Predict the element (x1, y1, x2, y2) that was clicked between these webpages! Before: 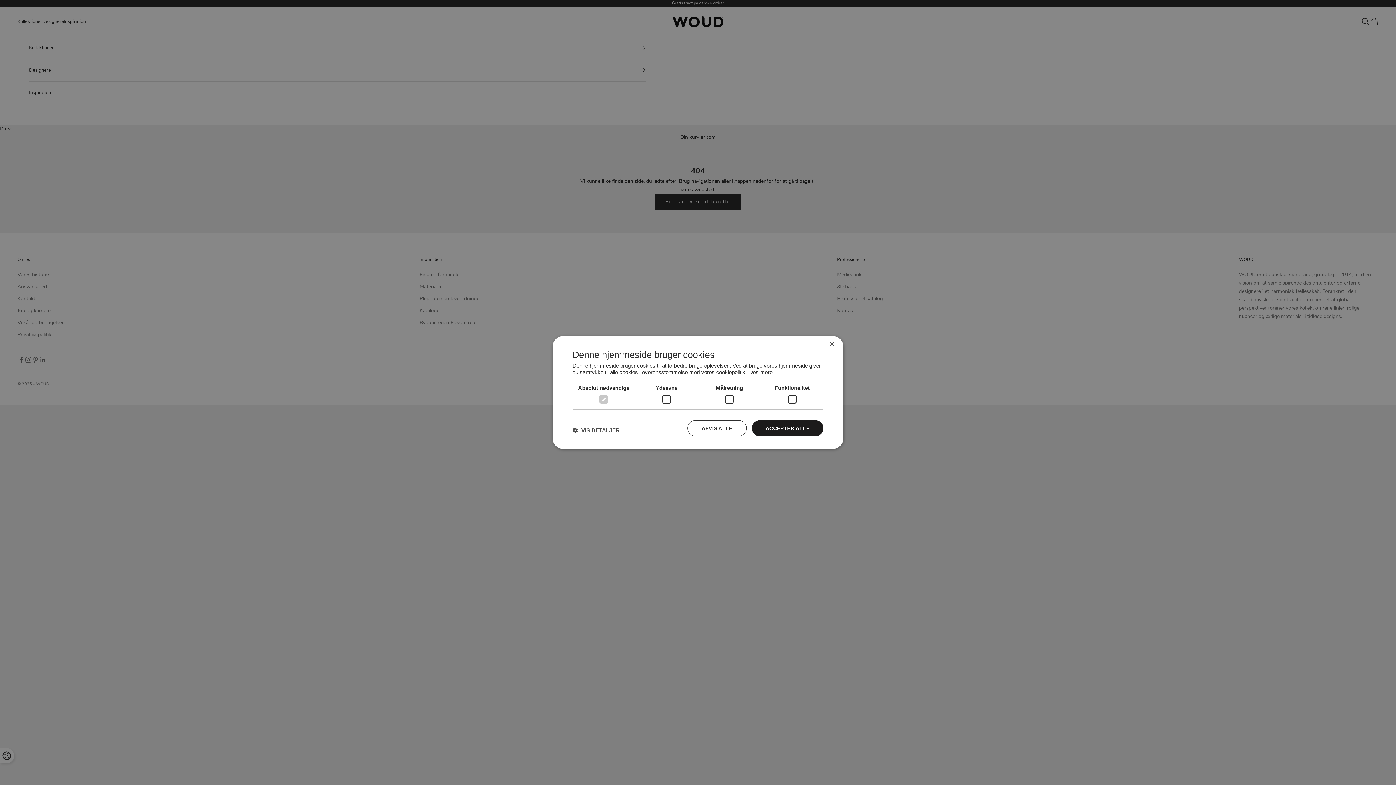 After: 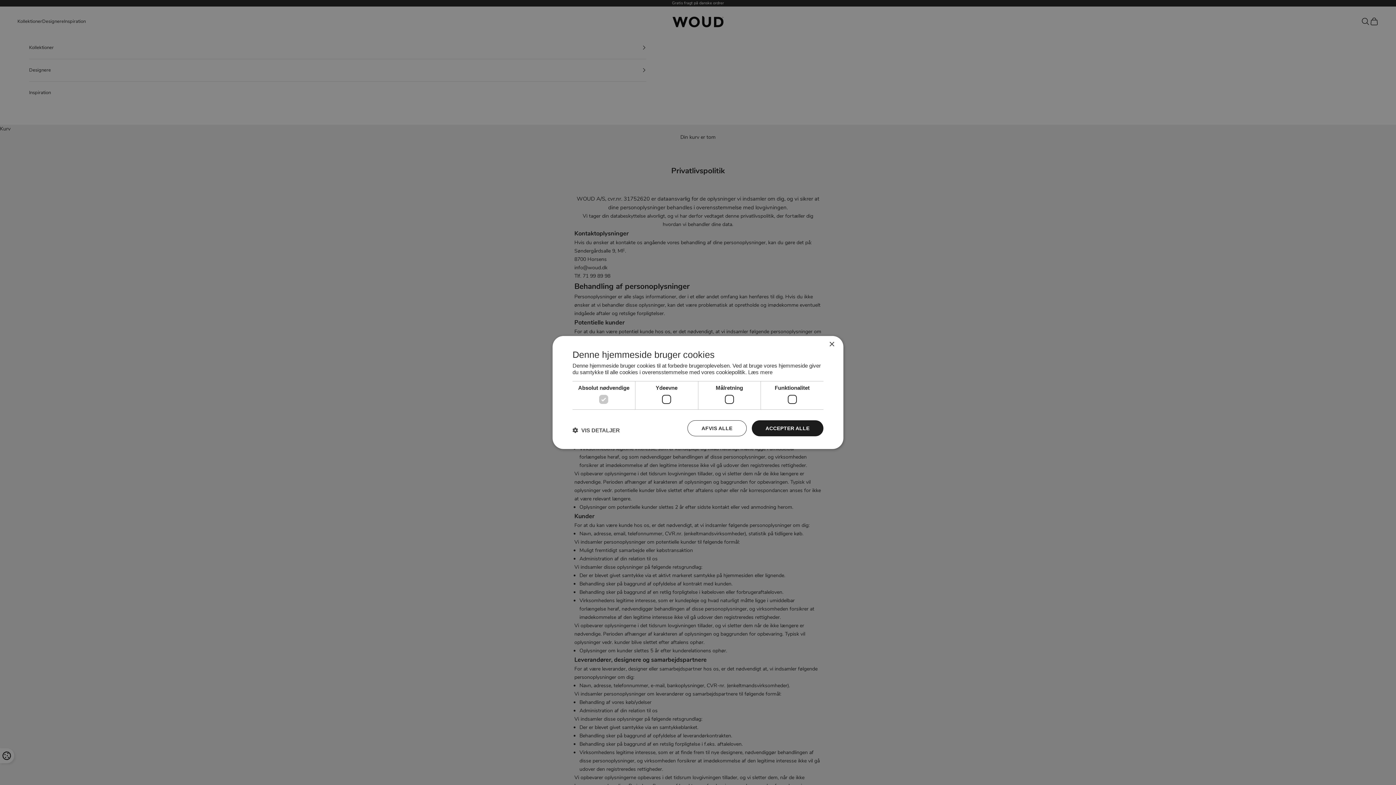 Action: bbox: (748, 369, 772, 375) label: Læs mere